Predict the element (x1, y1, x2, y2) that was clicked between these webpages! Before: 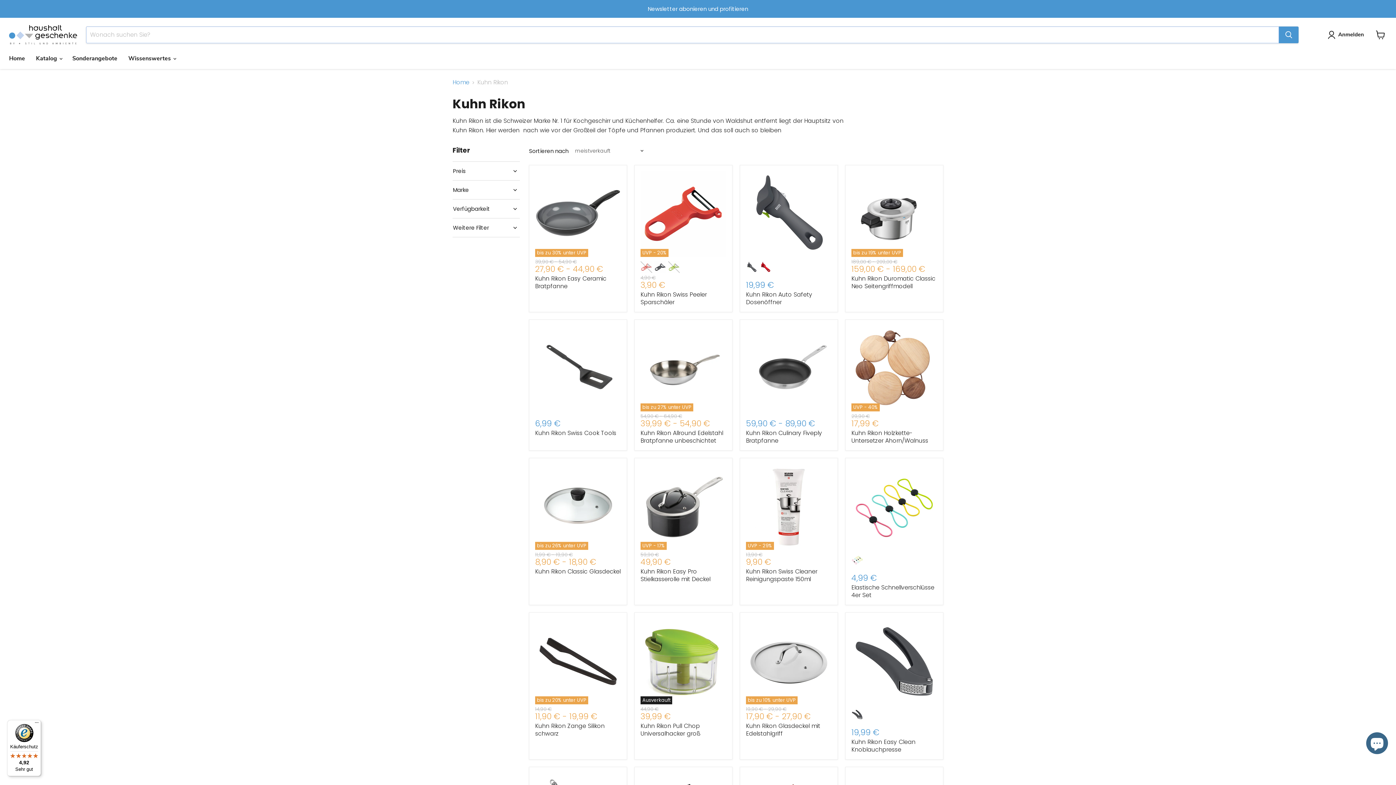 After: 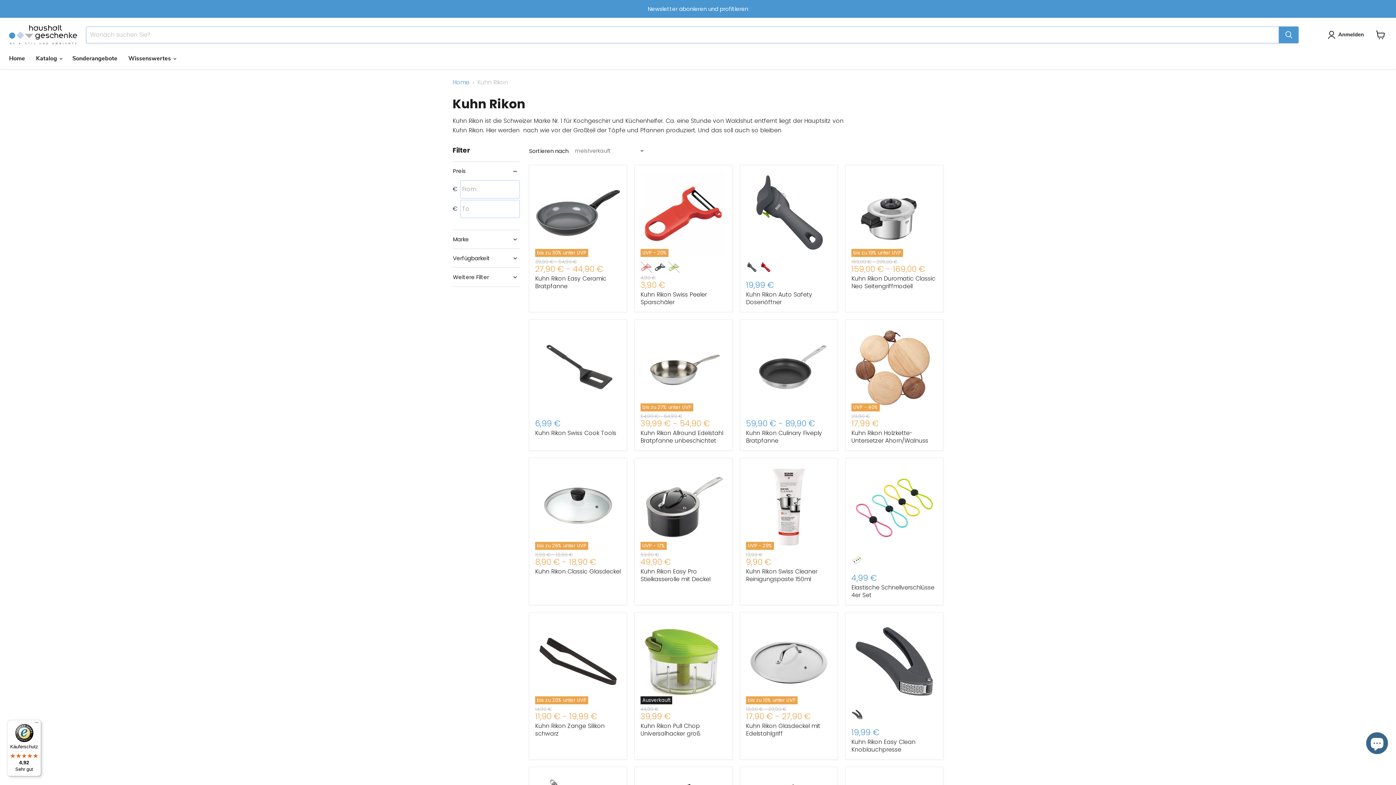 Action: label: Preis bbox: (452, 167, 520, 174)